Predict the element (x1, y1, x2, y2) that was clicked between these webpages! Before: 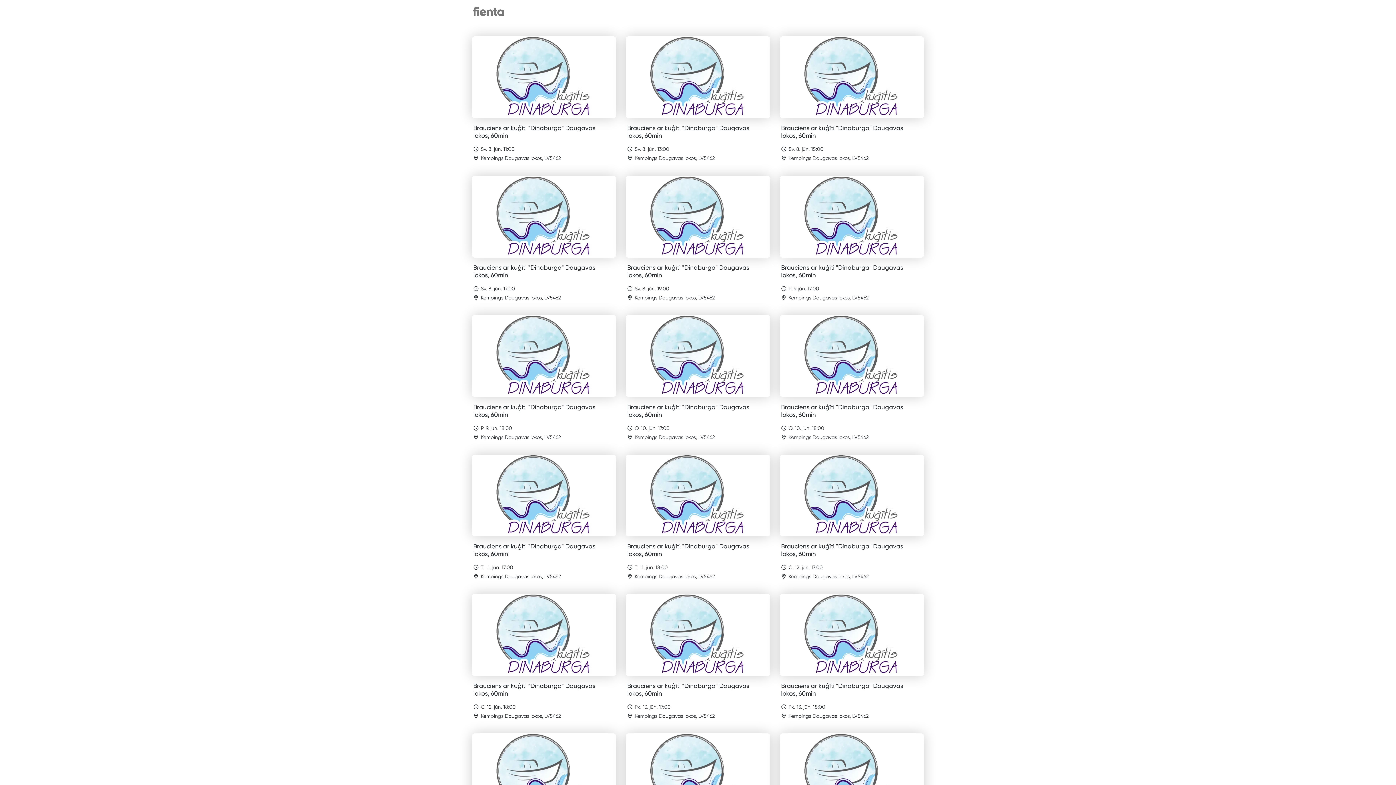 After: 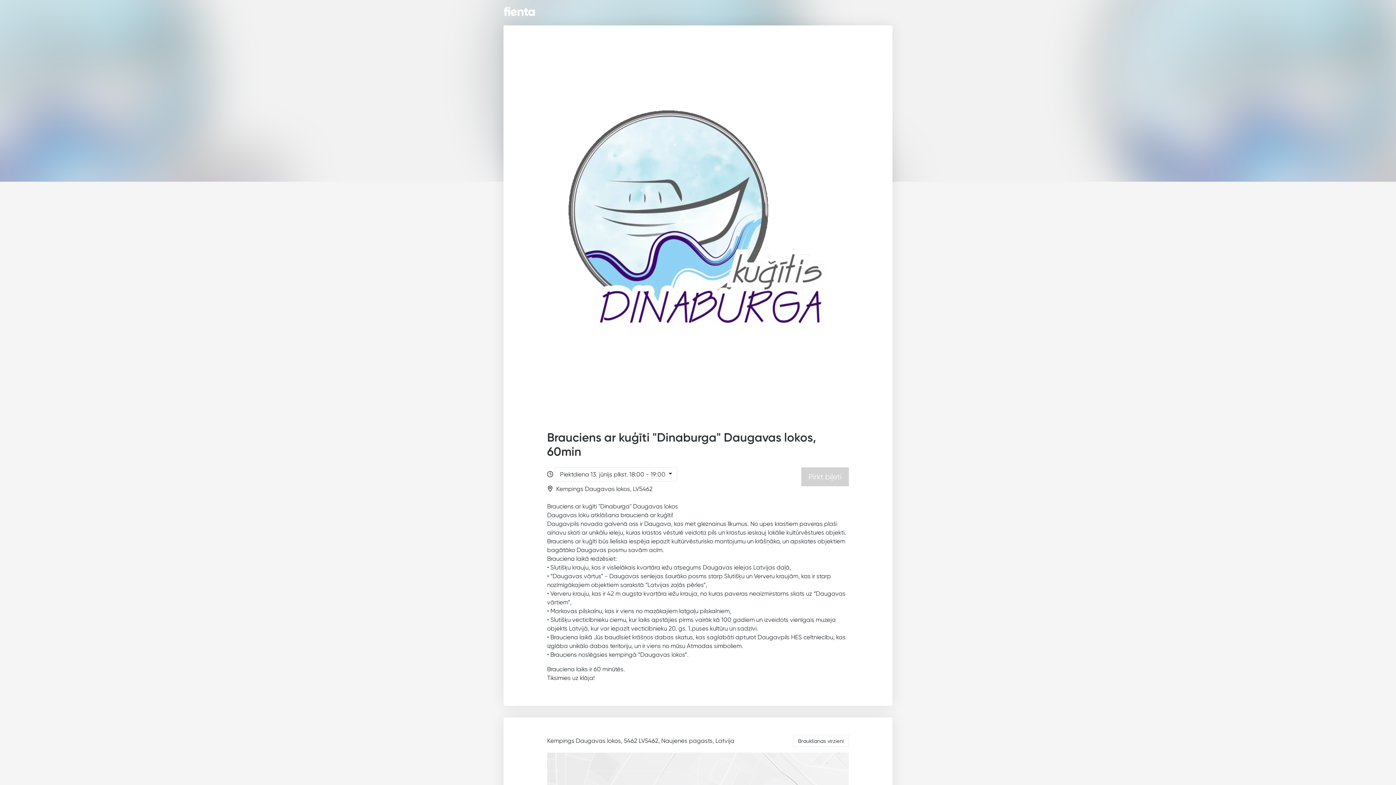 Action: label: Brauciens ar kuģīti "Dinaburga" Daugavas lokos, 60min

 Pk. 13. jūn. 18:00

 Kempings Daugavas lokos, LV5462 bbox: (780, 595, 923, 721)